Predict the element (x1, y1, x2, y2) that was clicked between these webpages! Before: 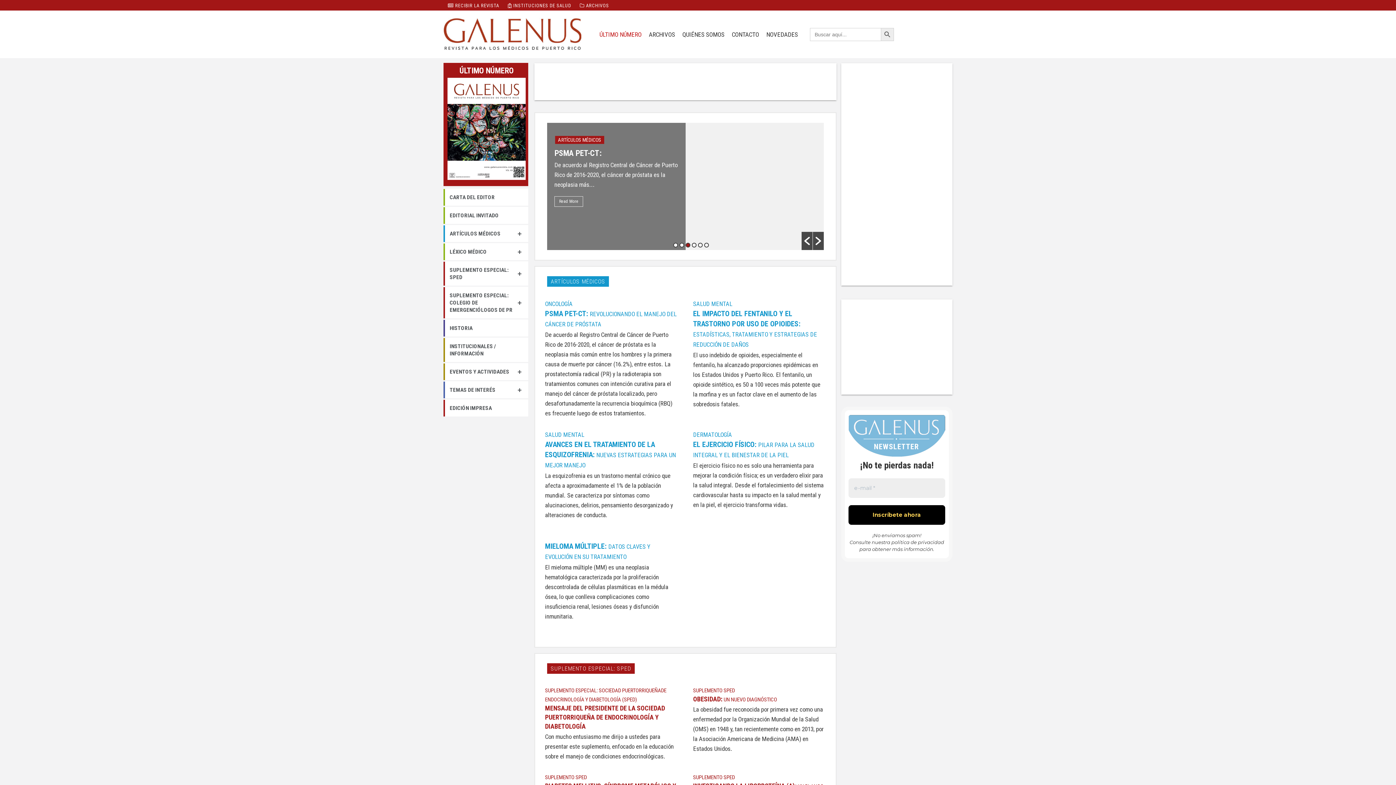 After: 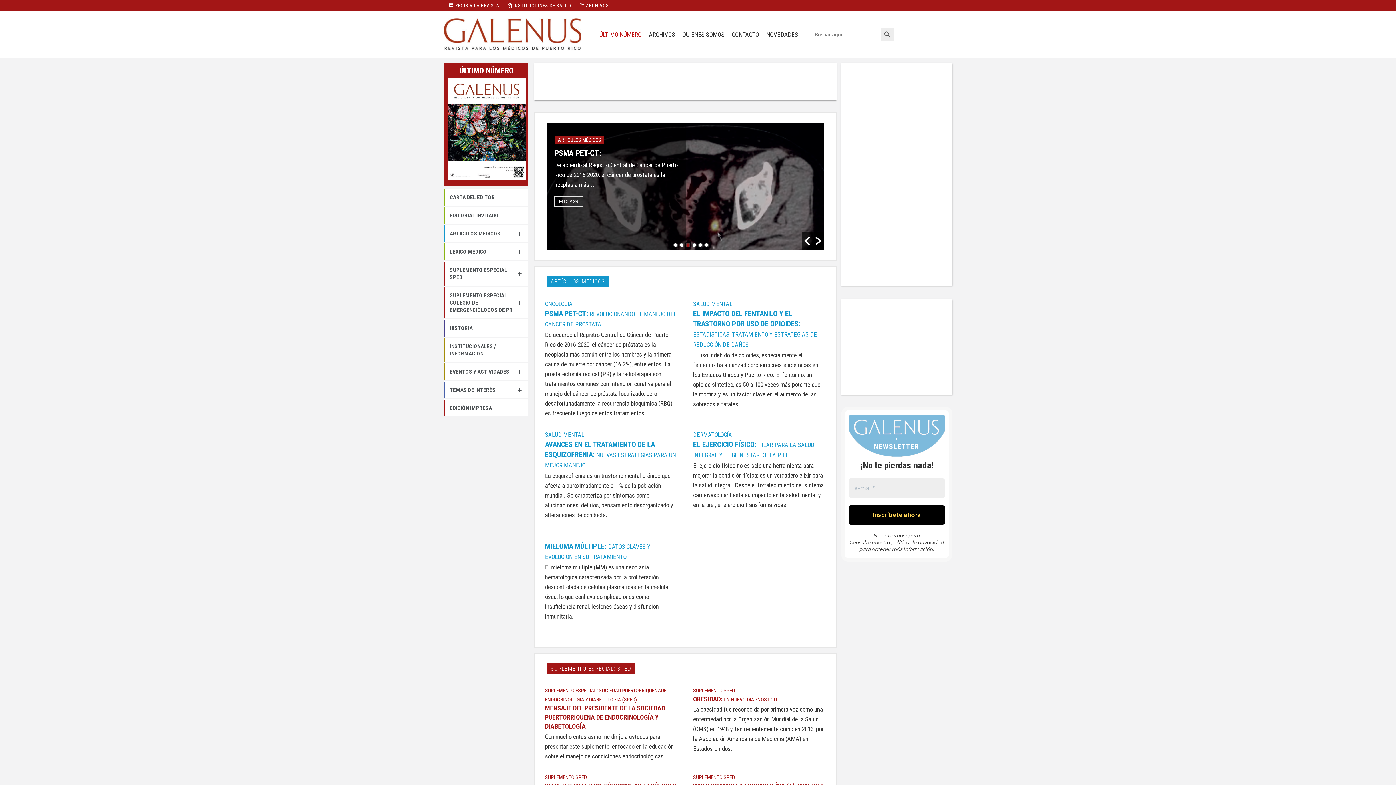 Action: bbox: (685, 242, 690, 247) label: 3